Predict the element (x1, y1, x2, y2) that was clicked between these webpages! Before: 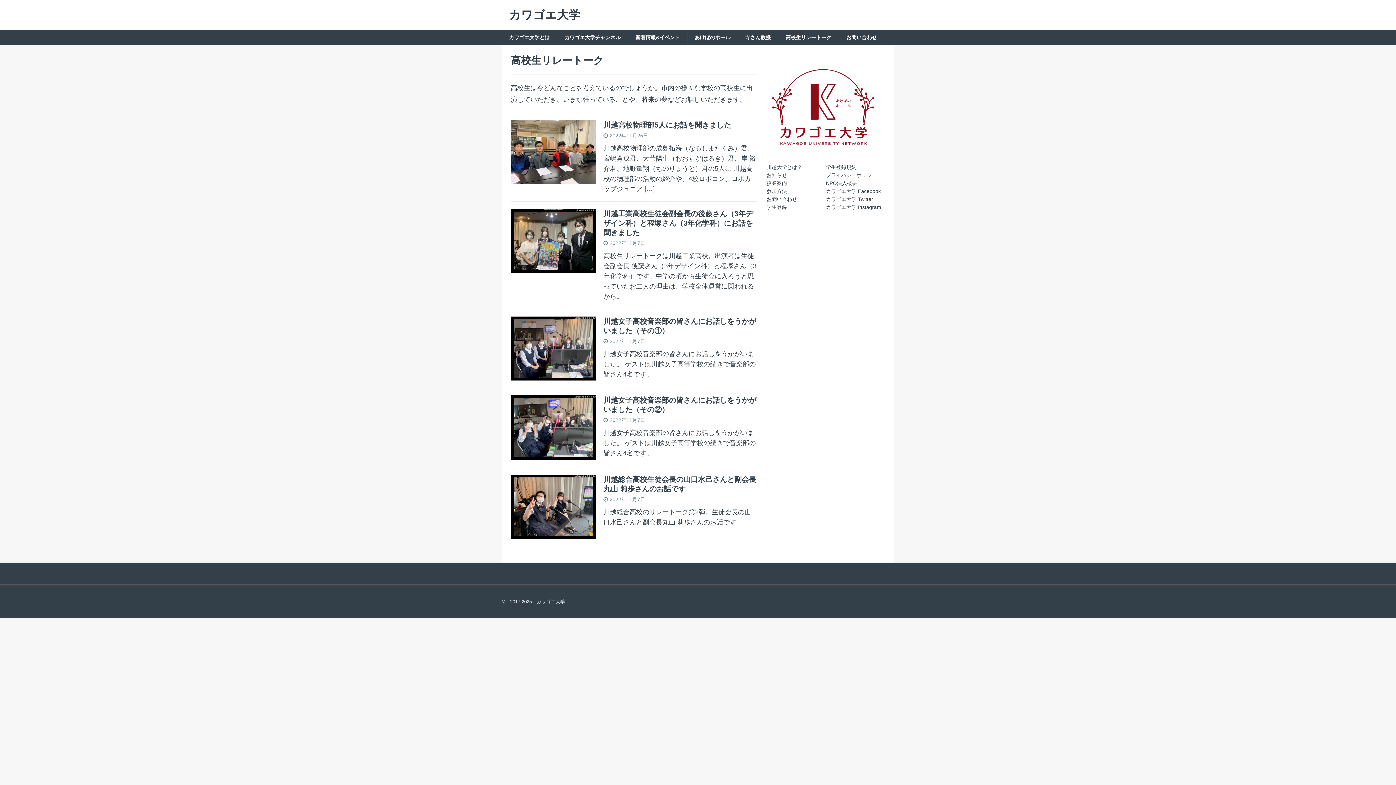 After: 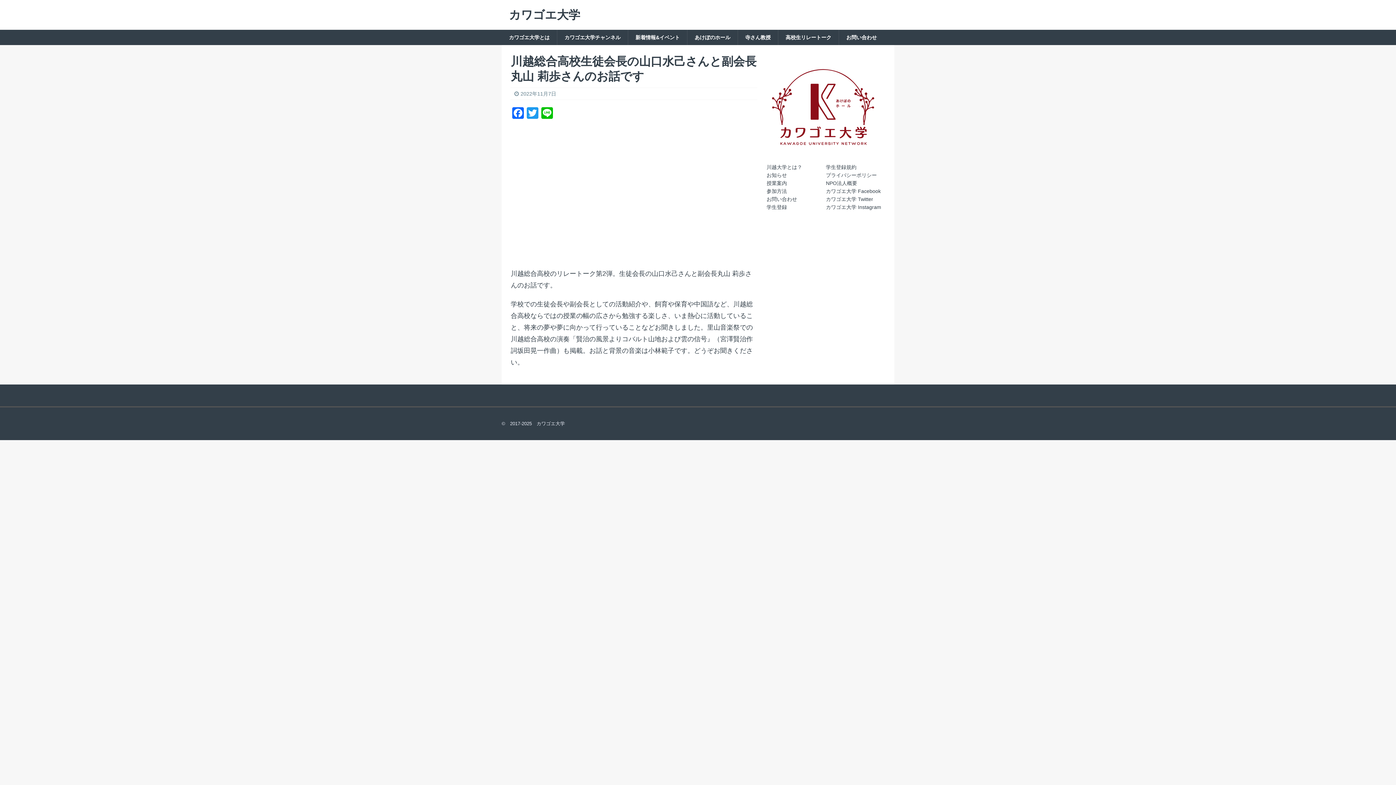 Action: bbox: (510, 532, 596, 537)